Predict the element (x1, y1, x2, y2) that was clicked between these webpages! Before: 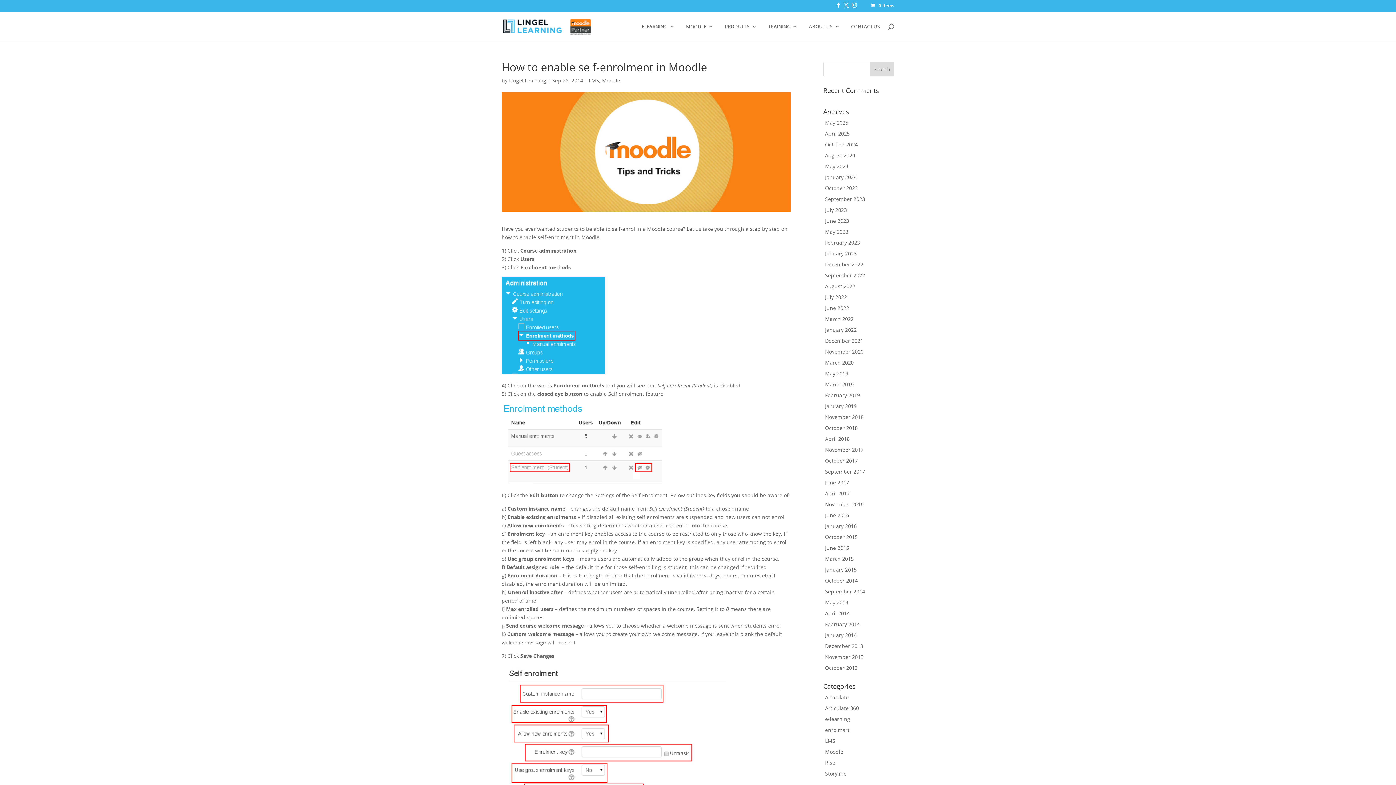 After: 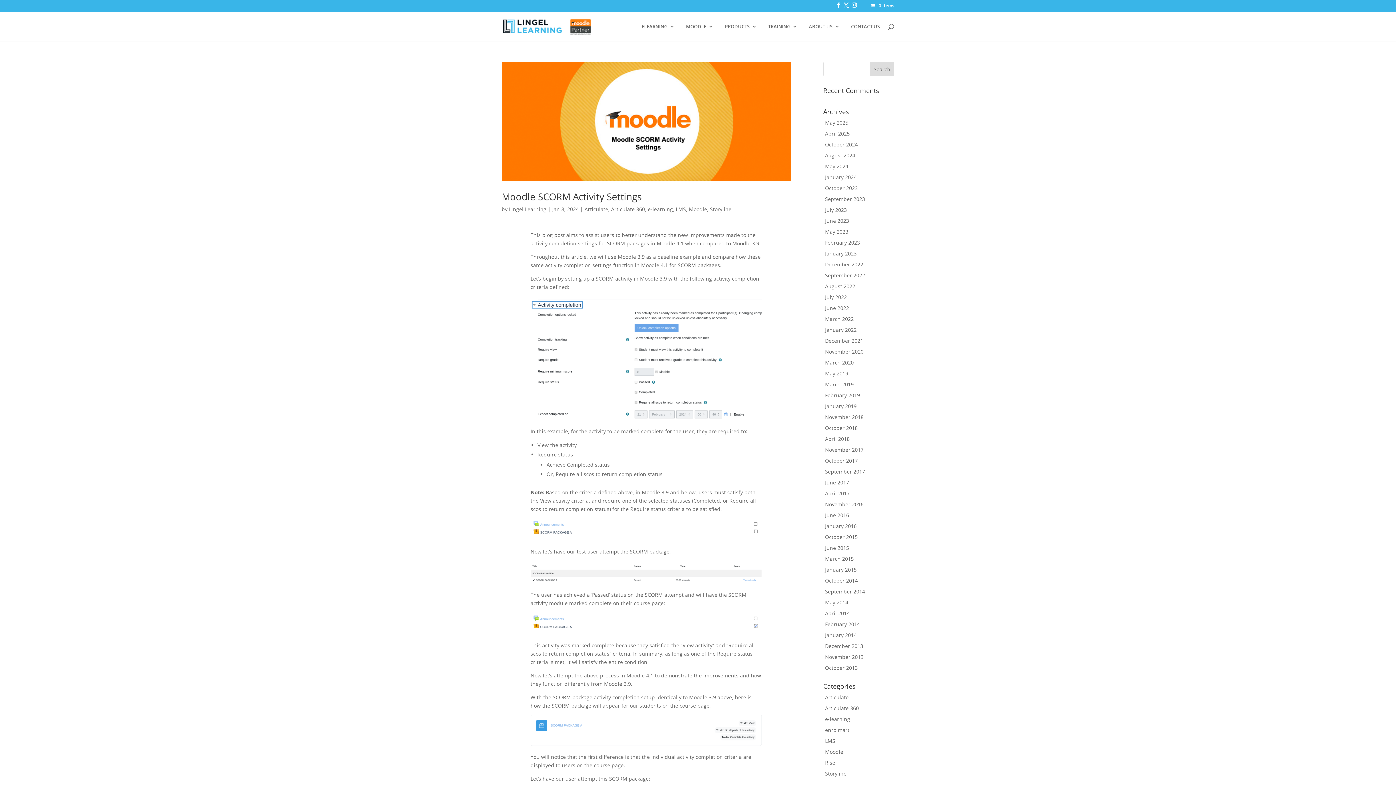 Action: bbox: (825, 173, 856, 180) label: January 2024